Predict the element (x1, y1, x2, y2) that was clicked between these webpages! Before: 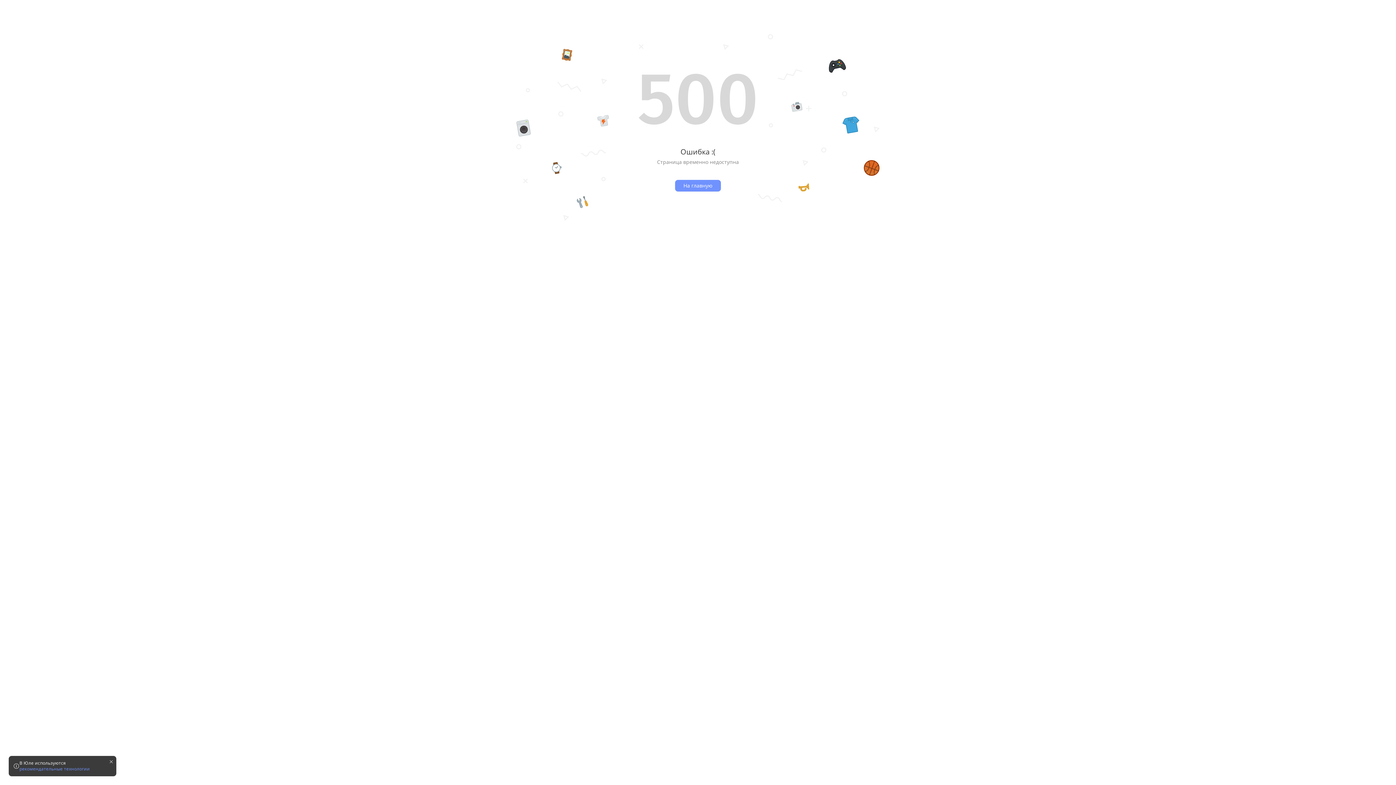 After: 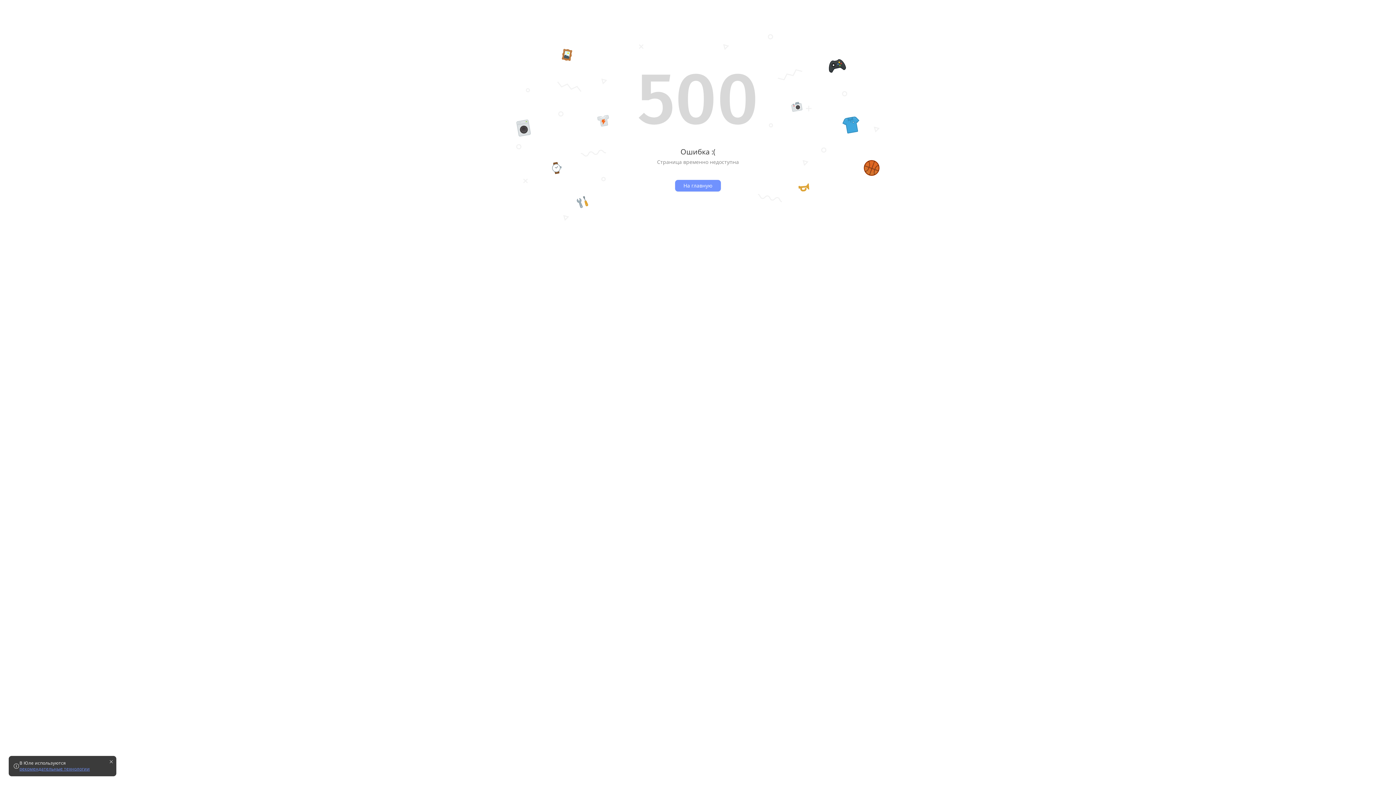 Action: label: рекомендательные технологии bbox: (19, 766, 89, 772)